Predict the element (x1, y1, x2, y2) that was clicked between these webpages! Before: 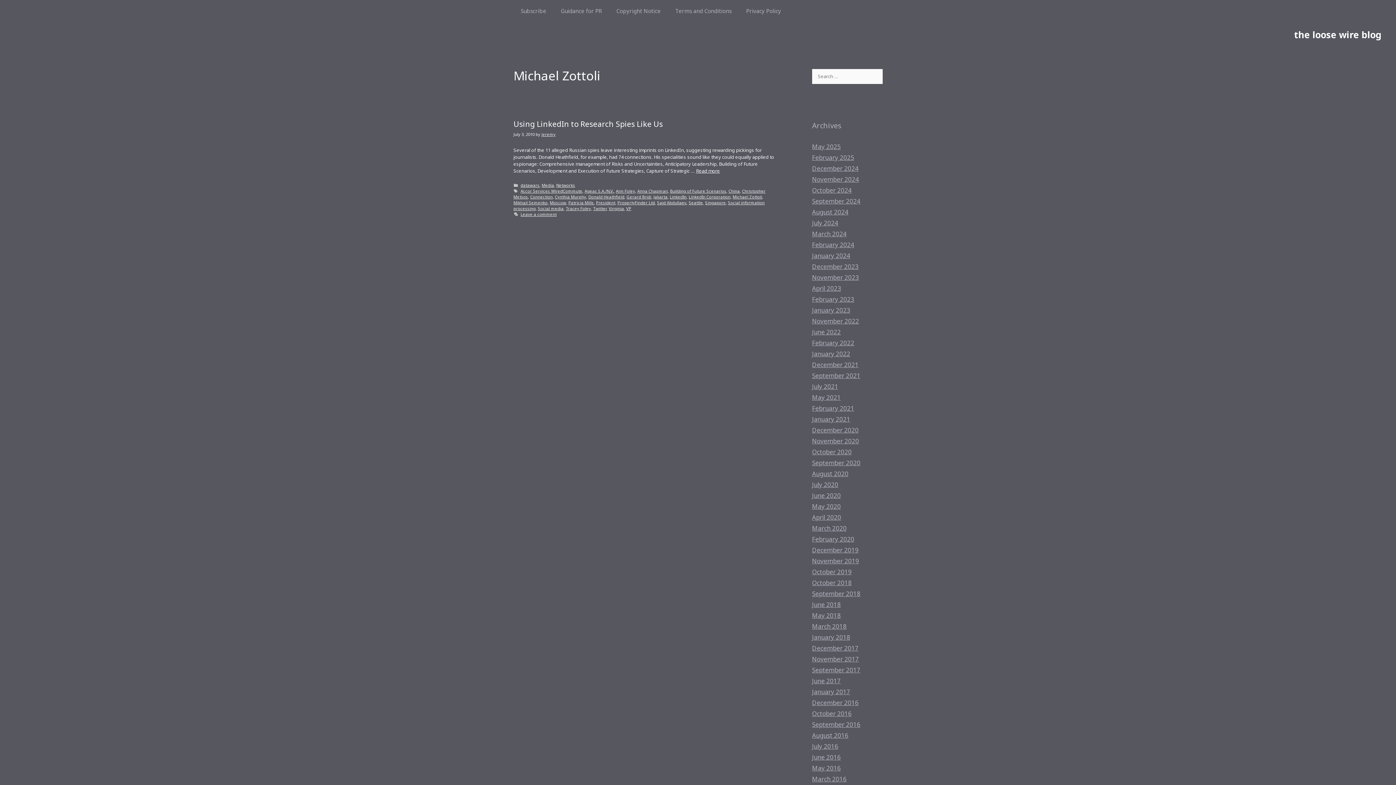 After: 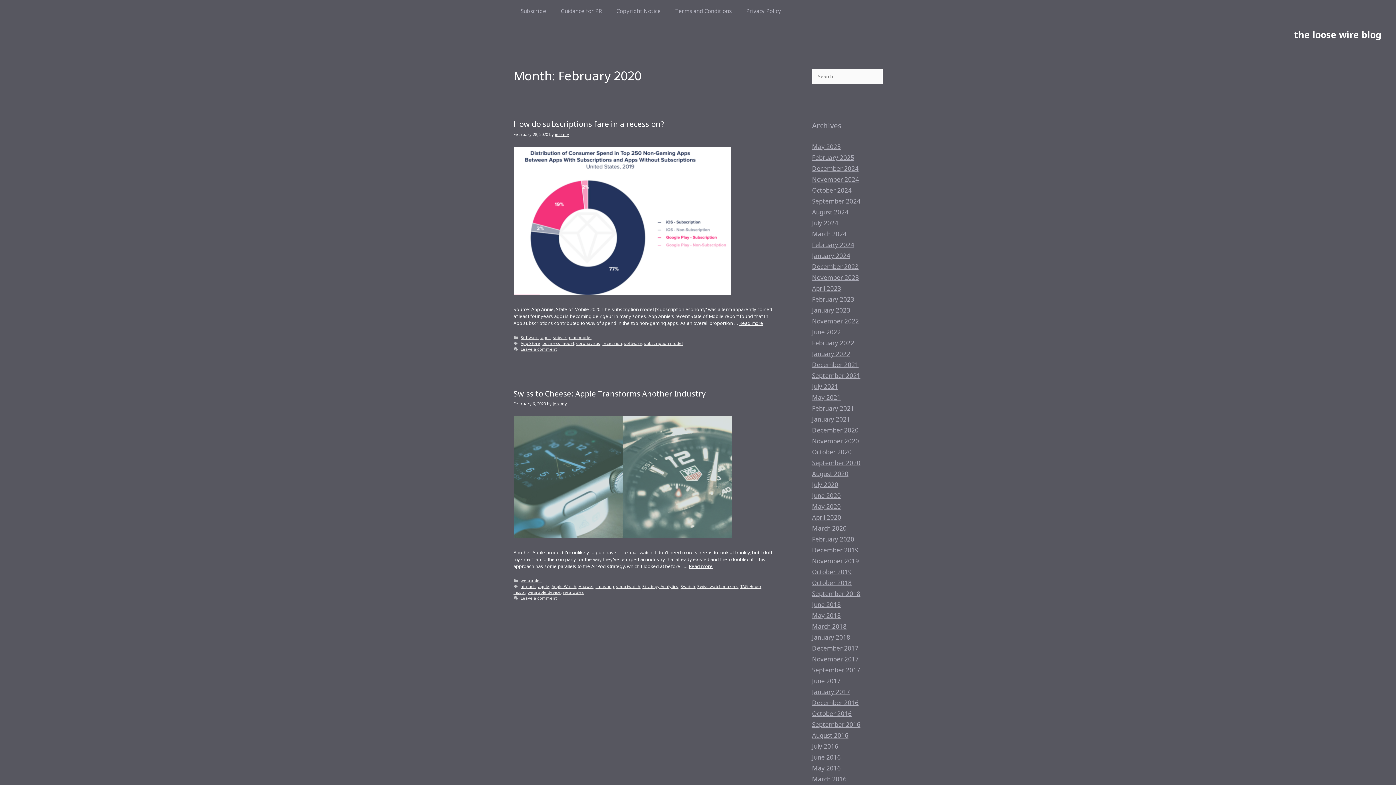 Action: label: February 2020 bbox: (812, 535, 854, 543)